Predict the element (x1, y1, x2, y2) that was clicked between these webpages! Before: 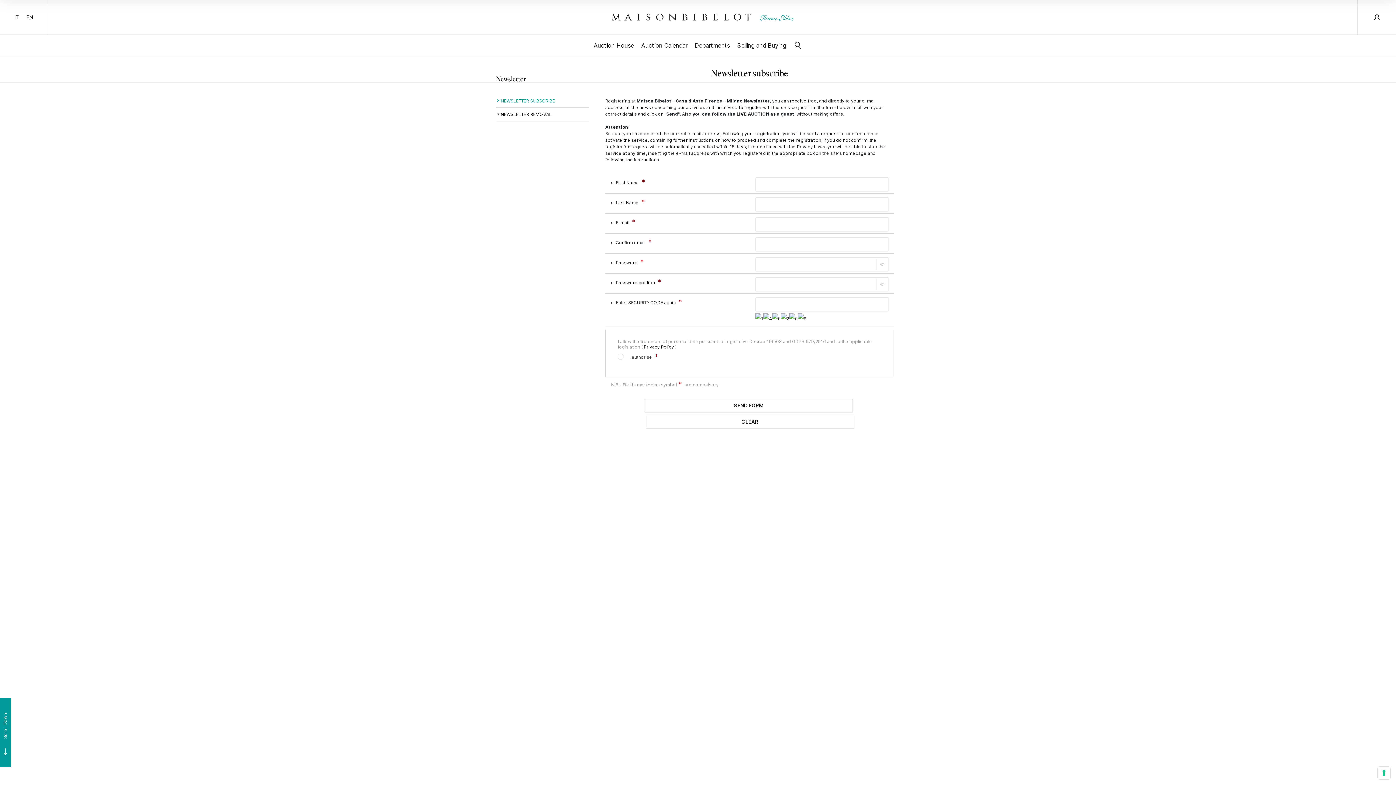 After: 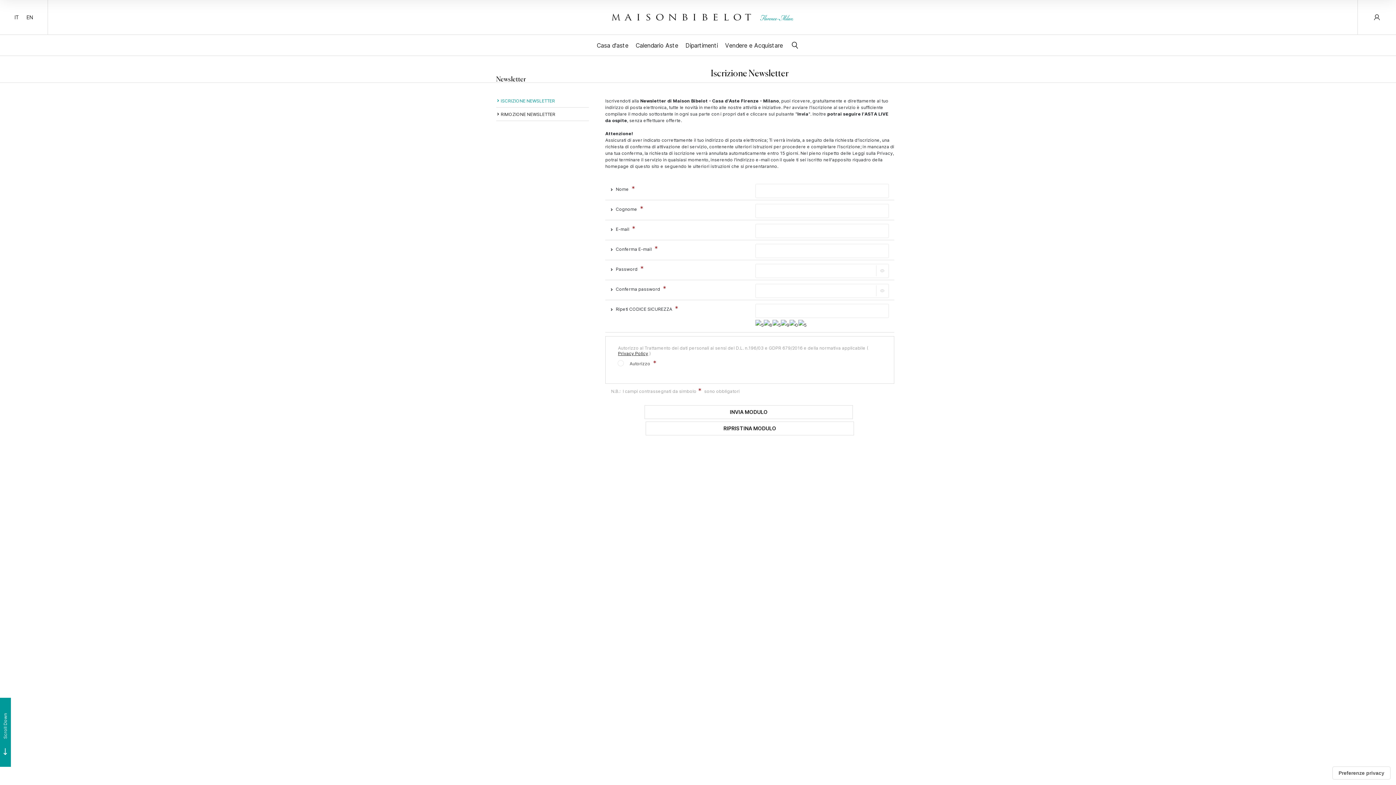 Action: label: ITA bbox: (14, 12, 19, 22)